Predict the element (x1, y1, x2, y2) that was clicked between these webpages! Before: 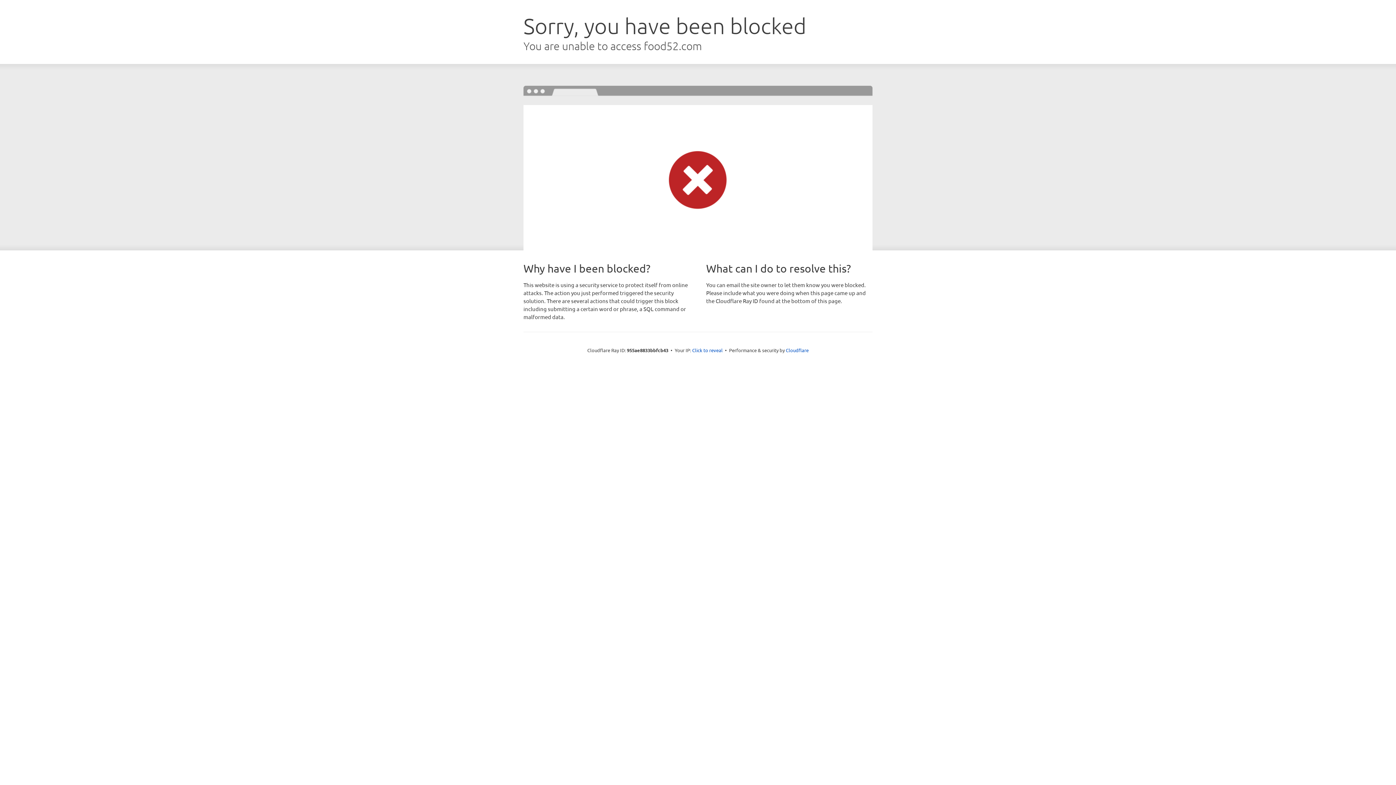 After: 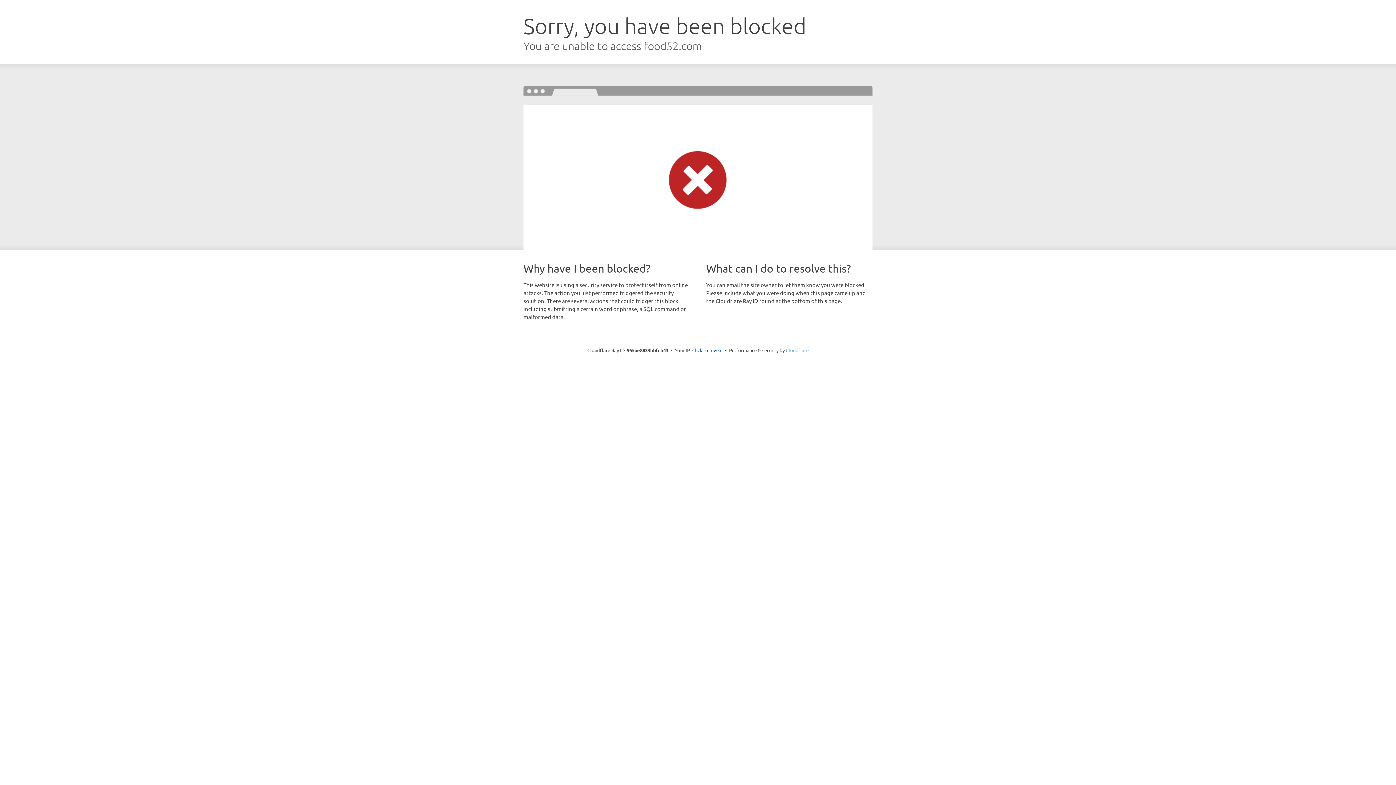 Action: bbox: (786, 347, 808, 353) label: Cloudflare